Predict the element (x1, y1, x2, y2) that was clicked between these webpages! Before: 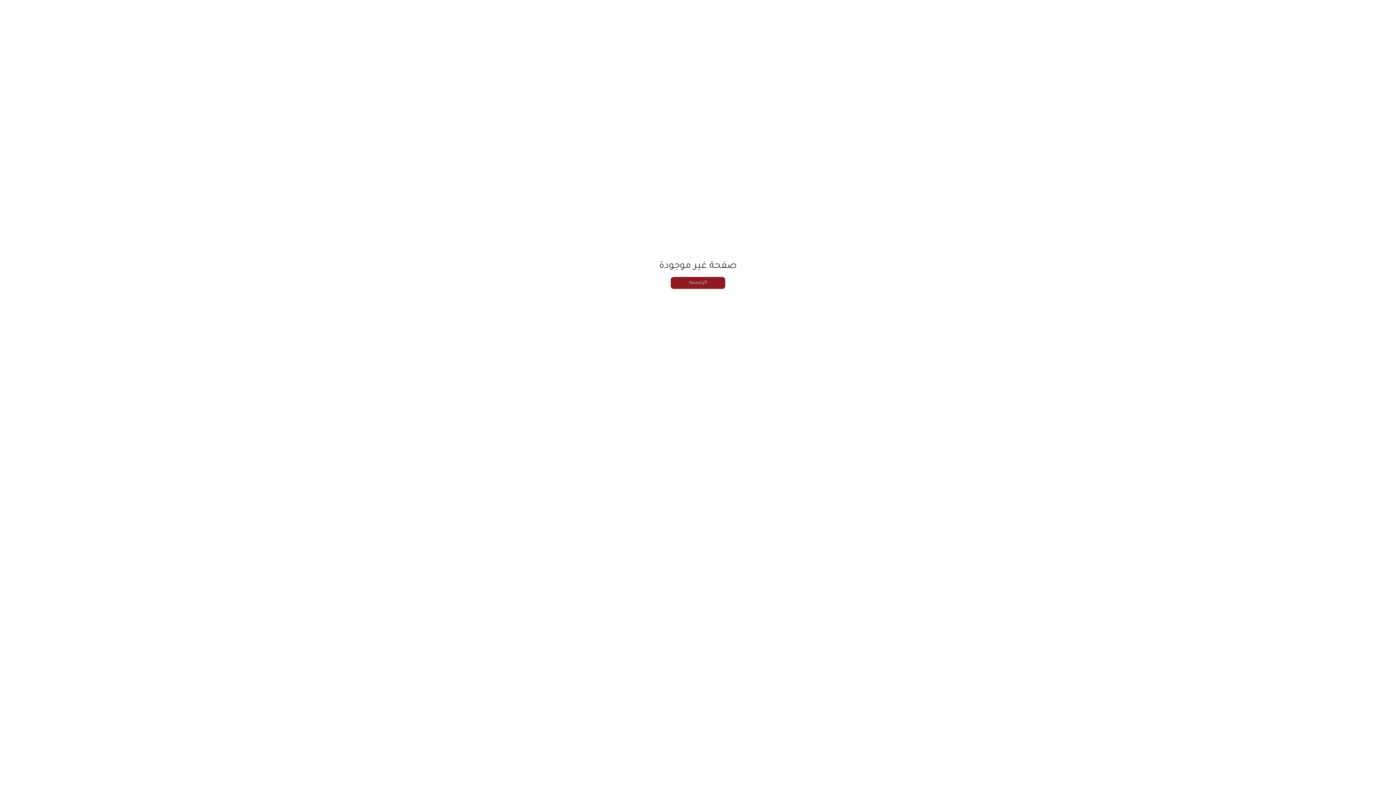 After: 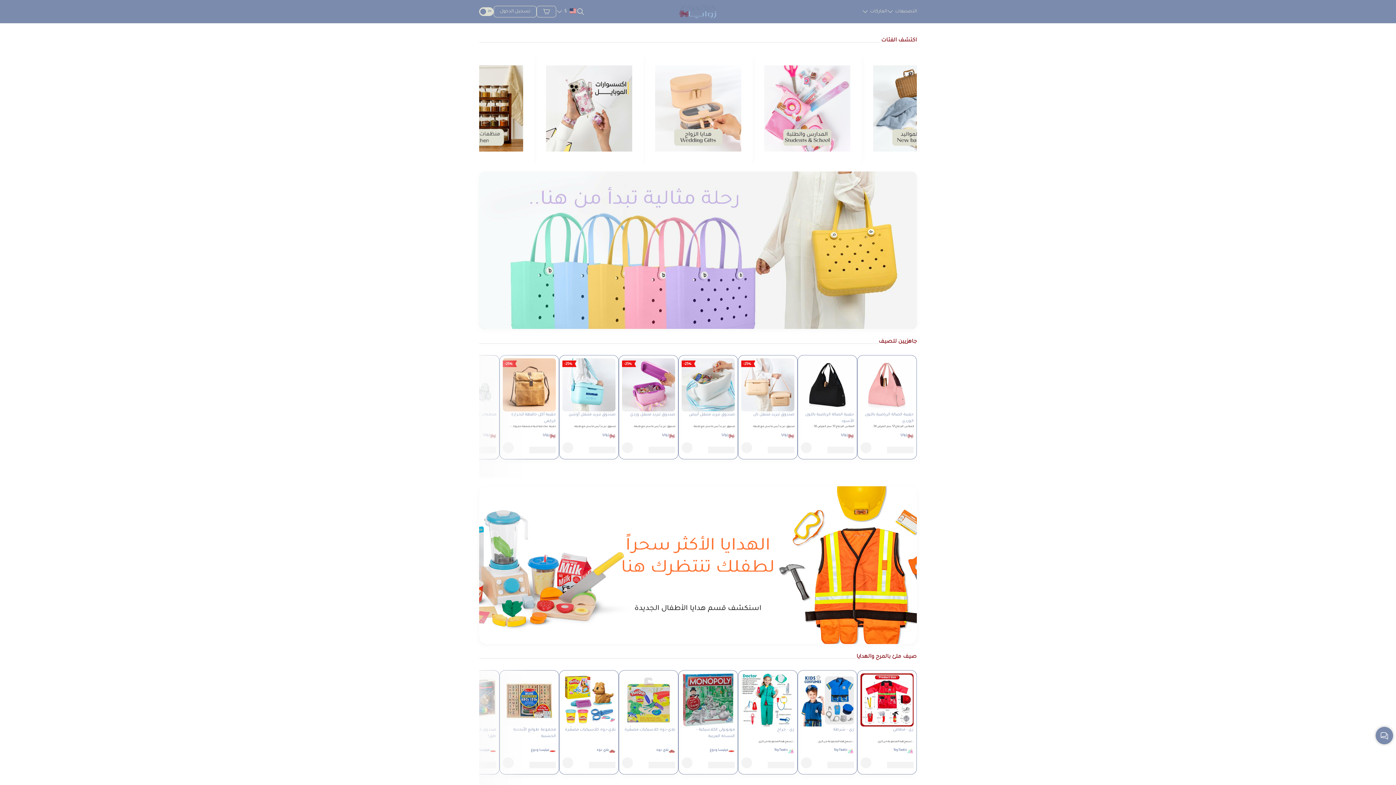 Action: bbox: (670, 277, 725, 289) label: الرئيسية